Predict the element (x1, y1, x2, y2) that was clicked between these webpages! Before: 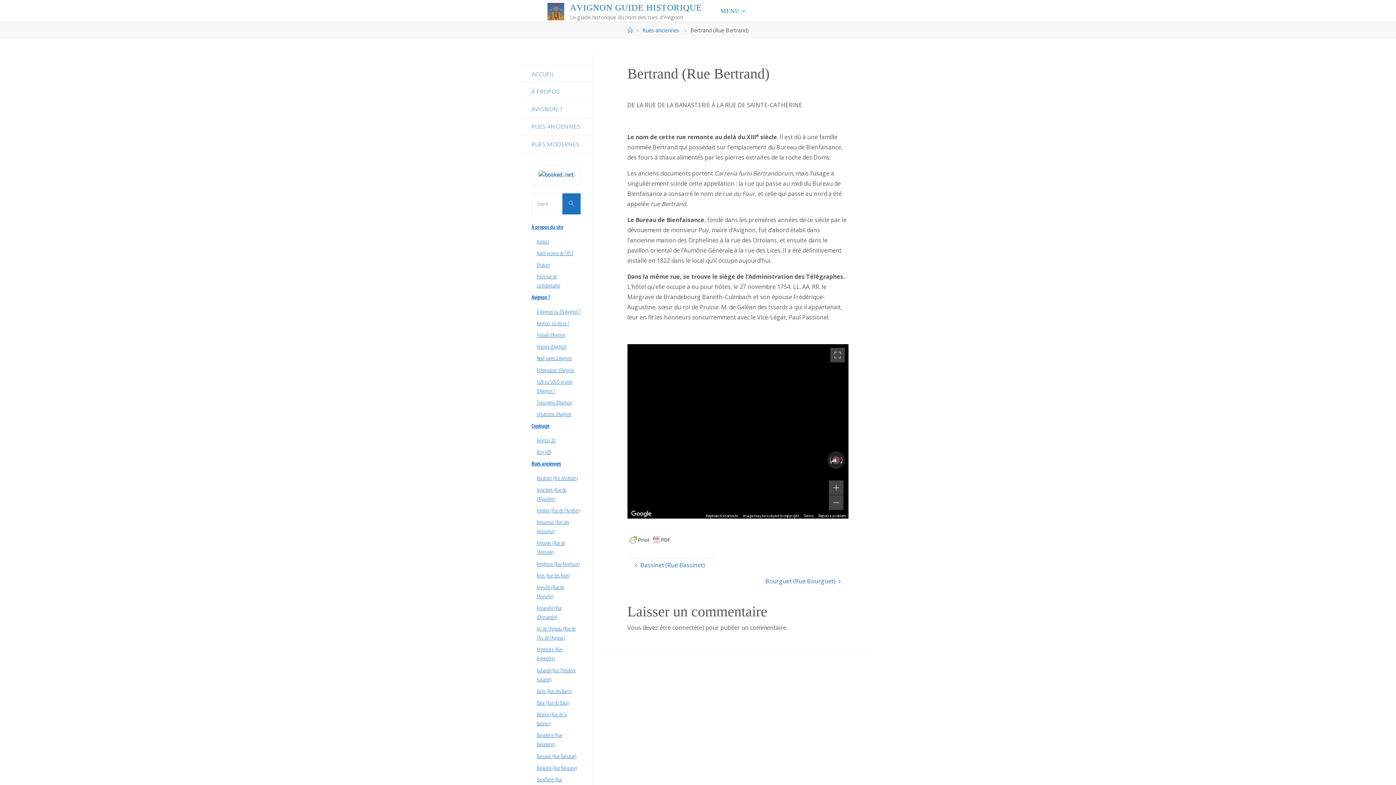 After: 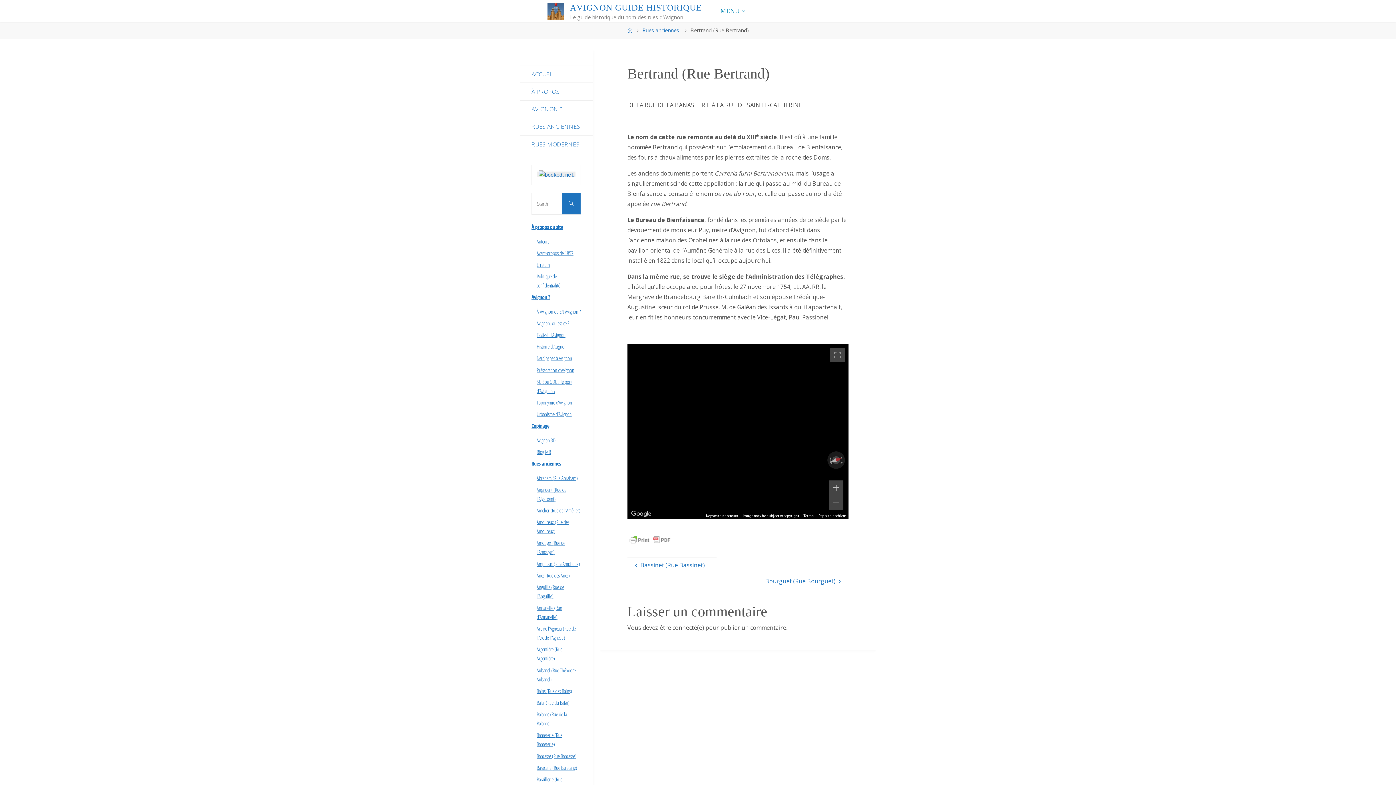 Action: label: Zoom out bbox: (829, 495, 843, 510)